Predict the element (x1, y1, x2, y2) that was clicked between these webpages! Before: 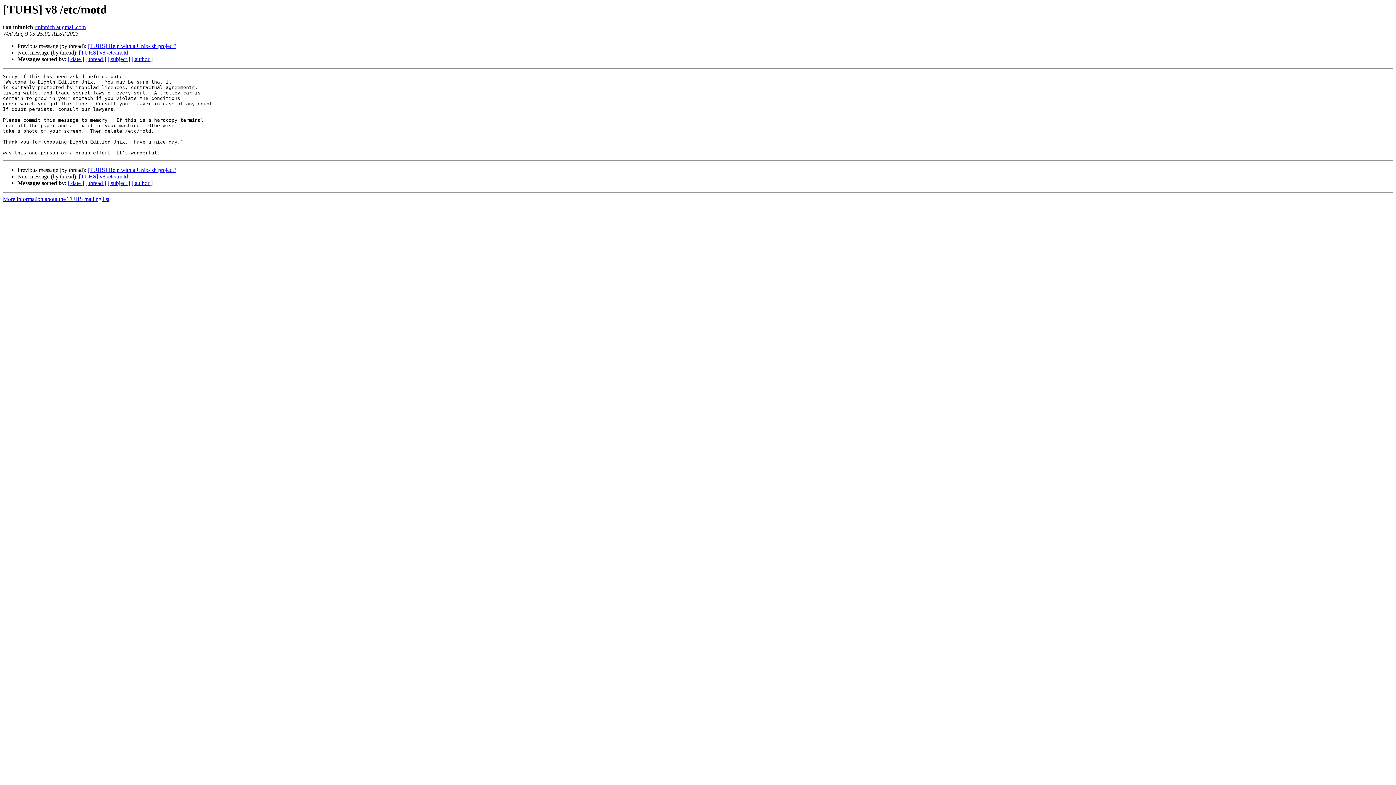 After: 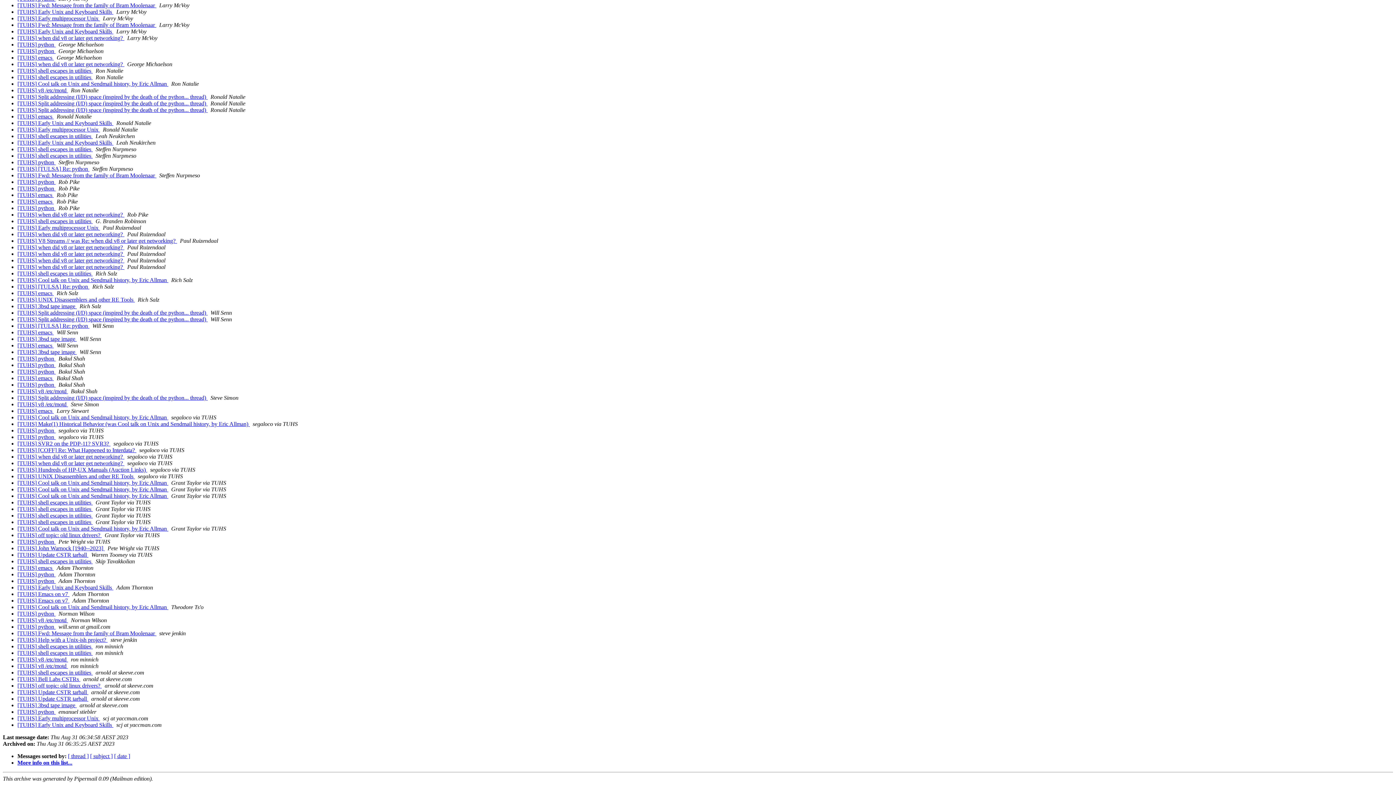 Action: label: [ author ] bbox: (131, 180, 152, 186)